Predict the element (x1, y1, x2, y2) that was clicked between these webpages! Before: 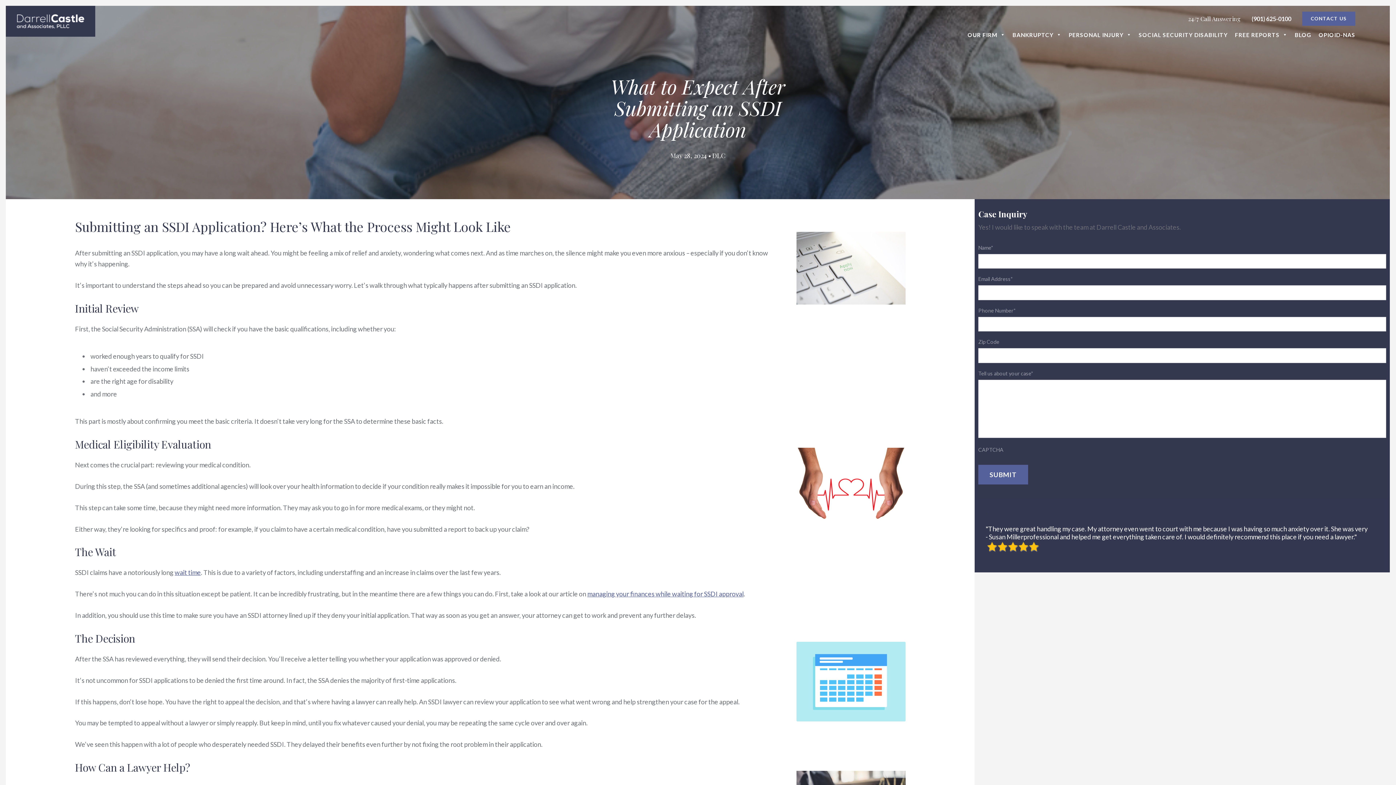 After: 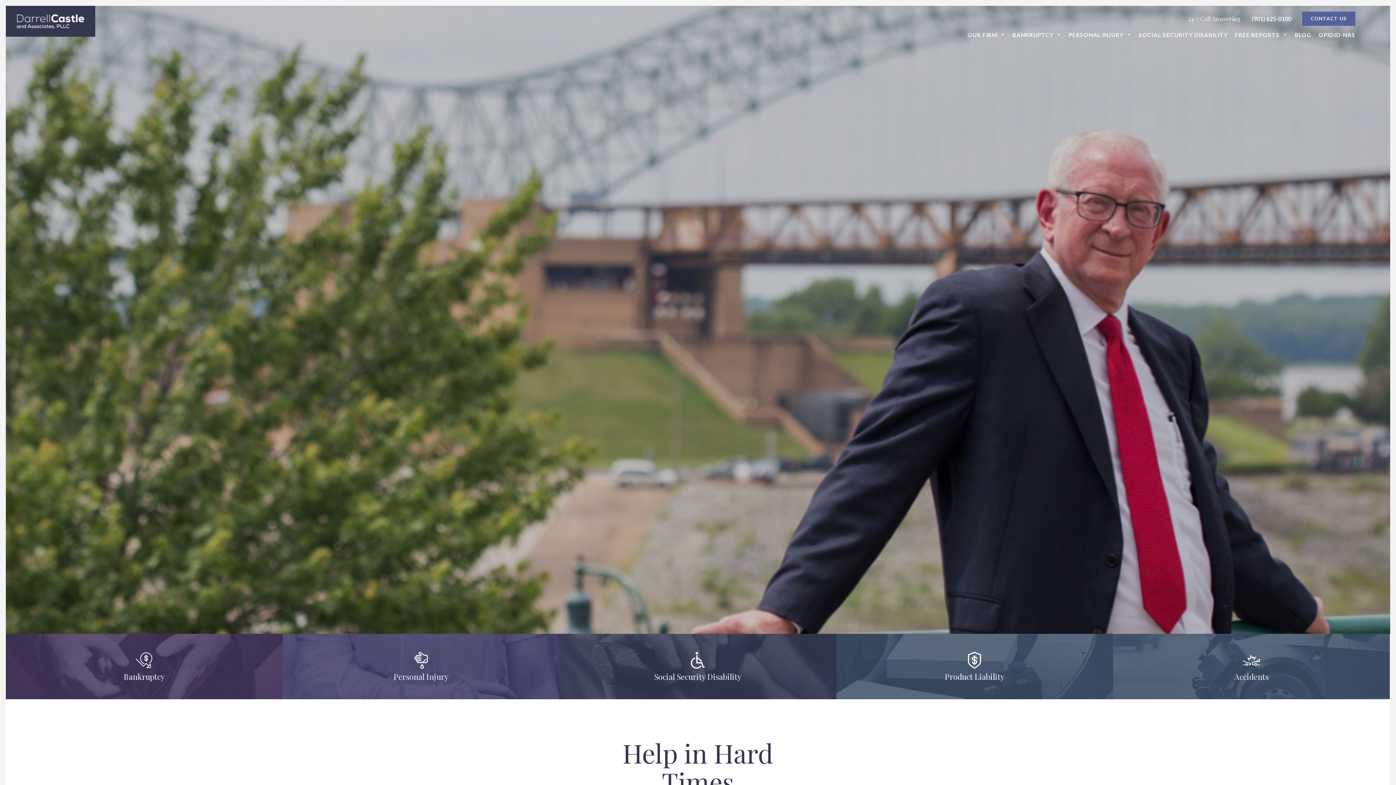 Action: bbox: (5, 5, 95, 36)